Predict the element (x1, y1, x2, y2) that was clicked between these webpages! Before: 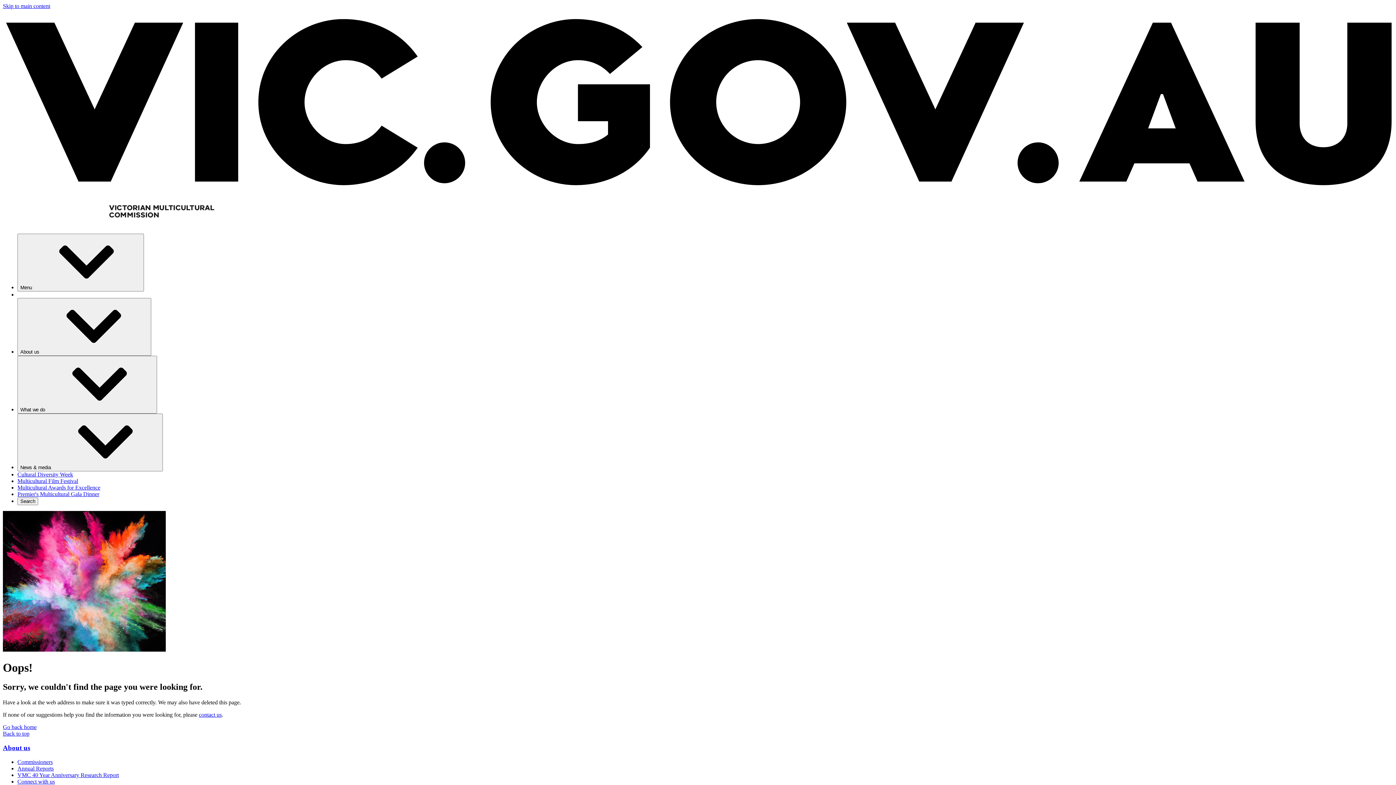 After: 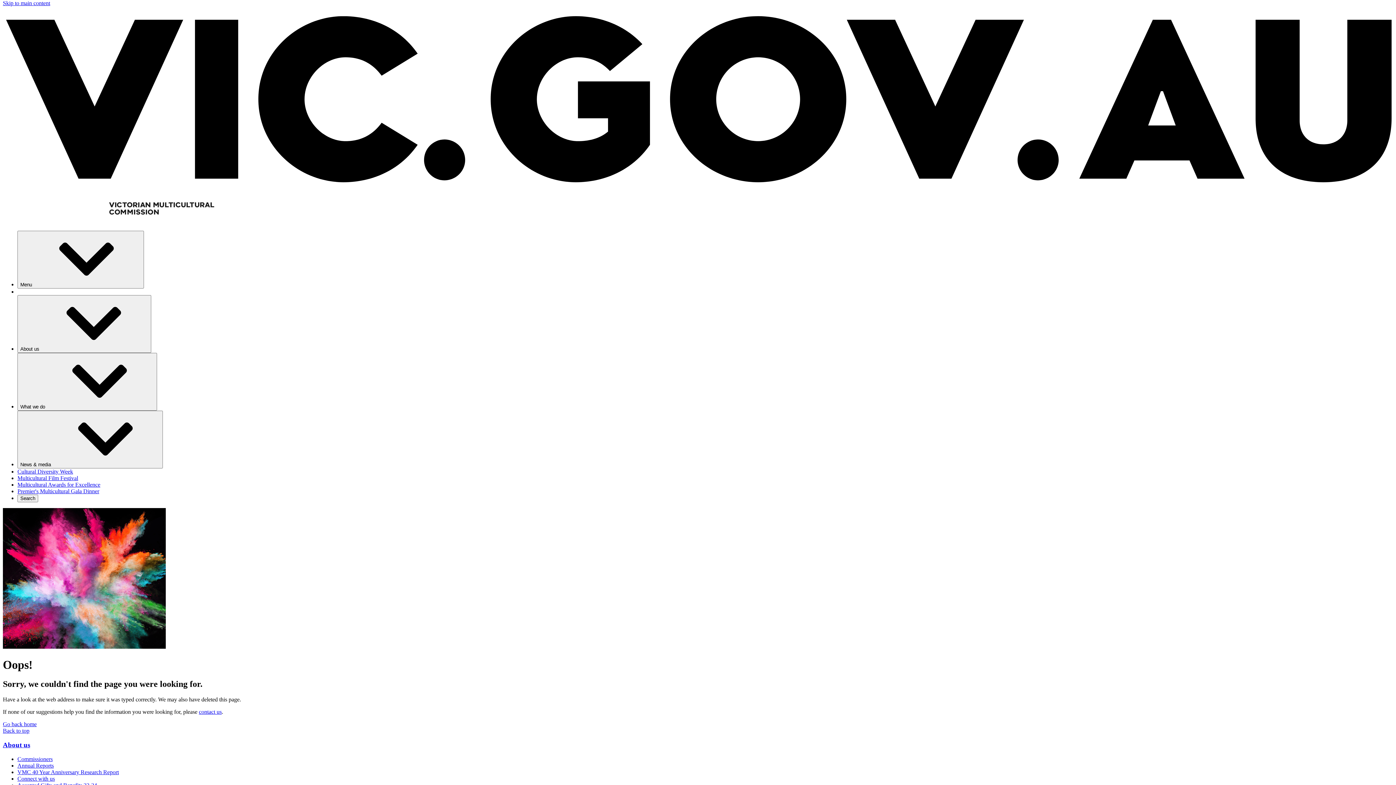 Action: bbox: (2, 730, 29, 737) label: Back to top